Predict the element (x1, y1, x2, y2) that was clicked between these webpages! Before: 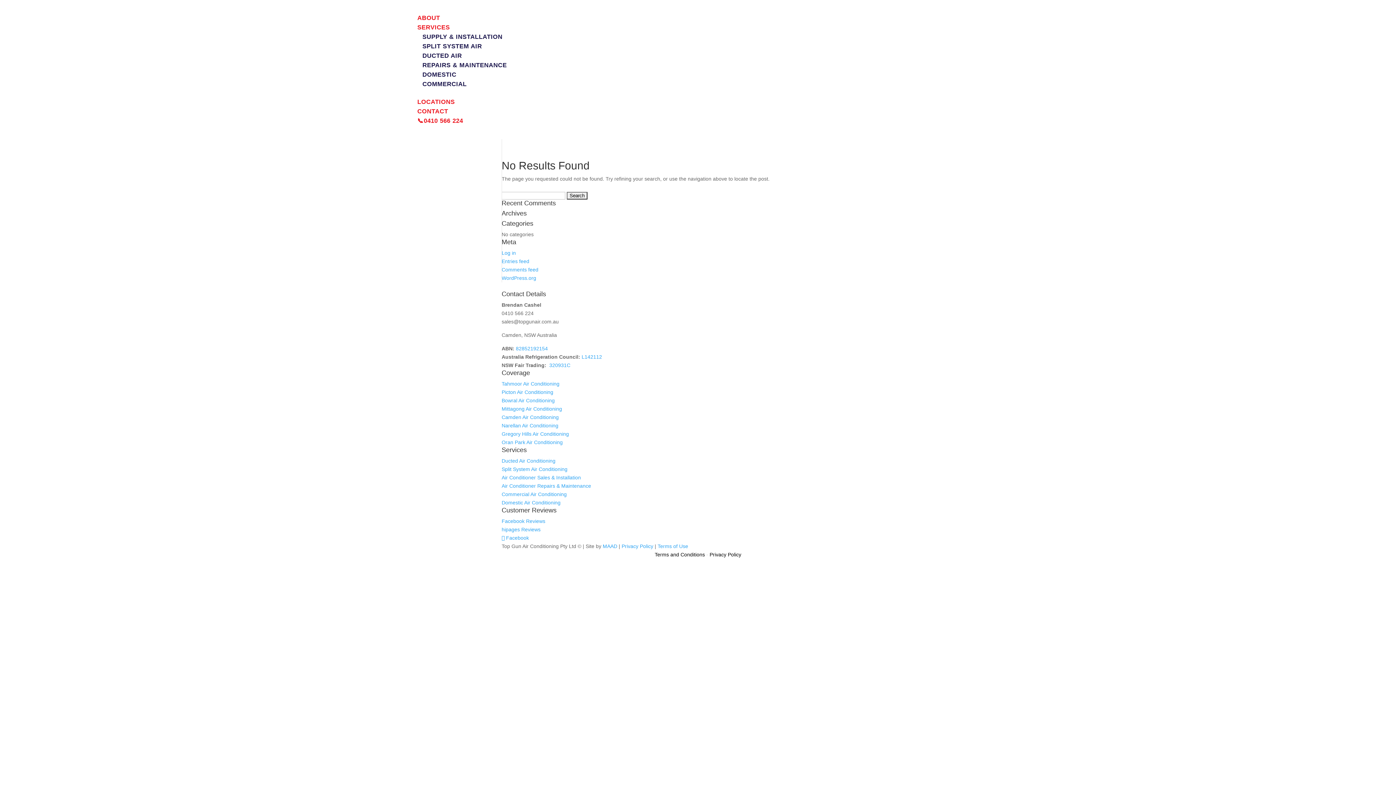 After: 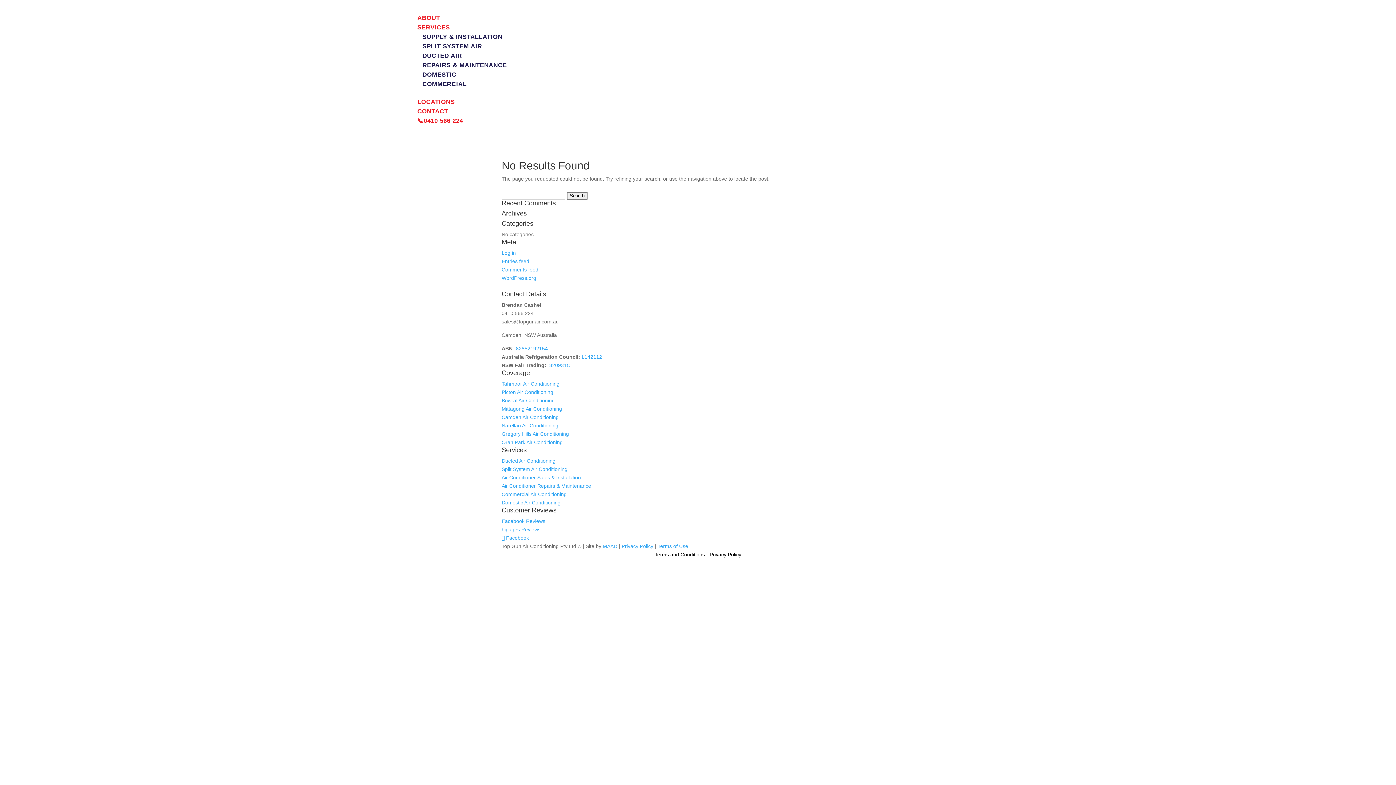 Action: bbox: (516, 345, 548, 351) label: 82852192154